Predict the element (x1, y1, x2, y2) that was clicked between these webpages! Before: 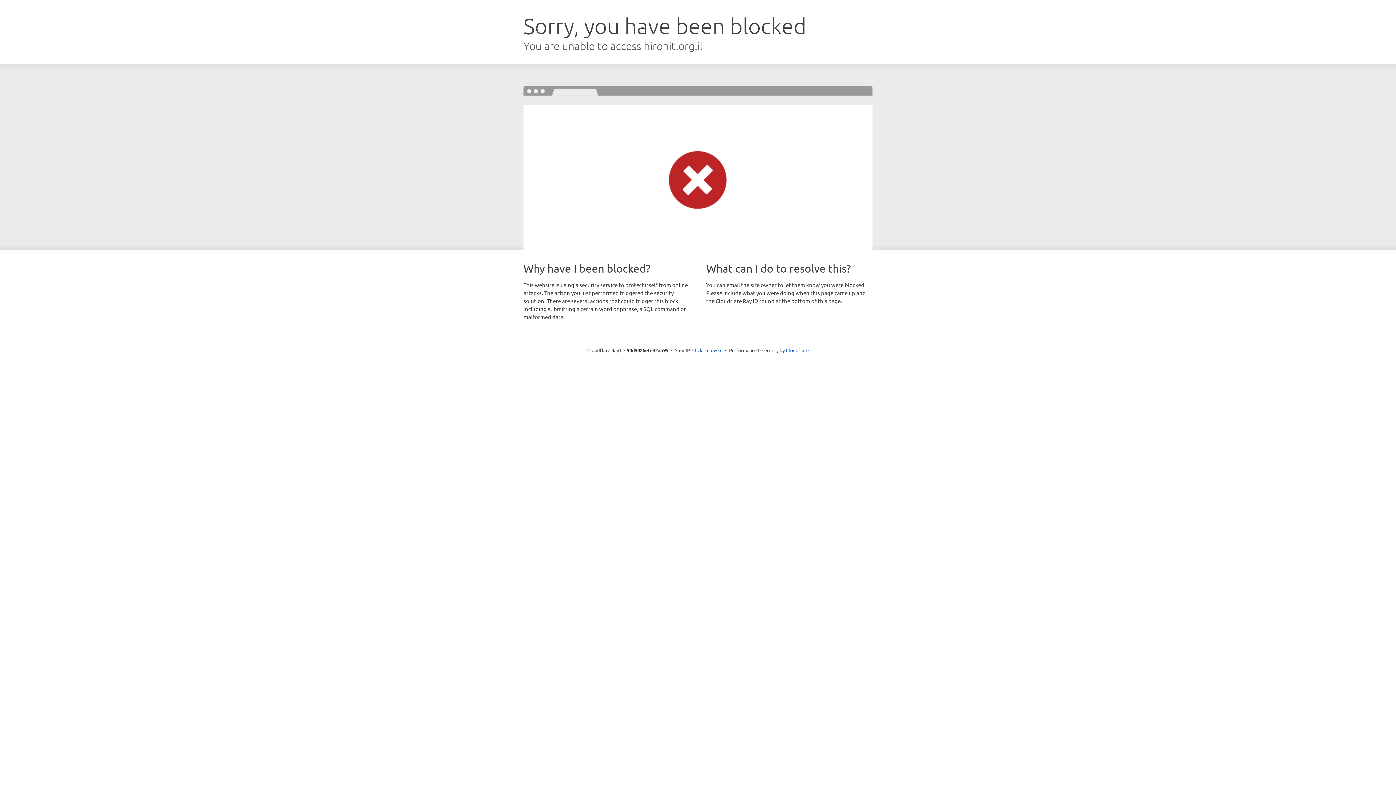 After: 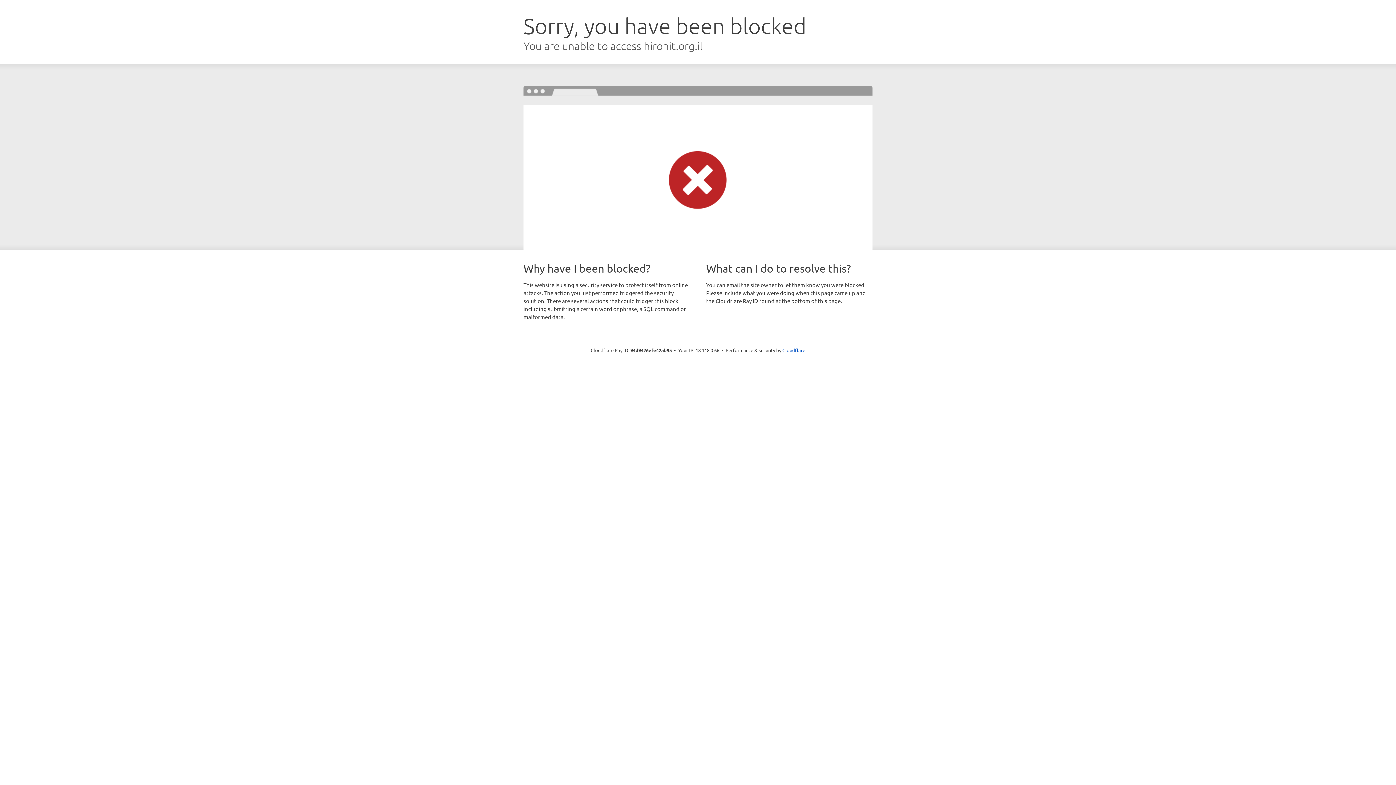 Action: bbox: (692, 346, 722, 353) label: Click to reveal